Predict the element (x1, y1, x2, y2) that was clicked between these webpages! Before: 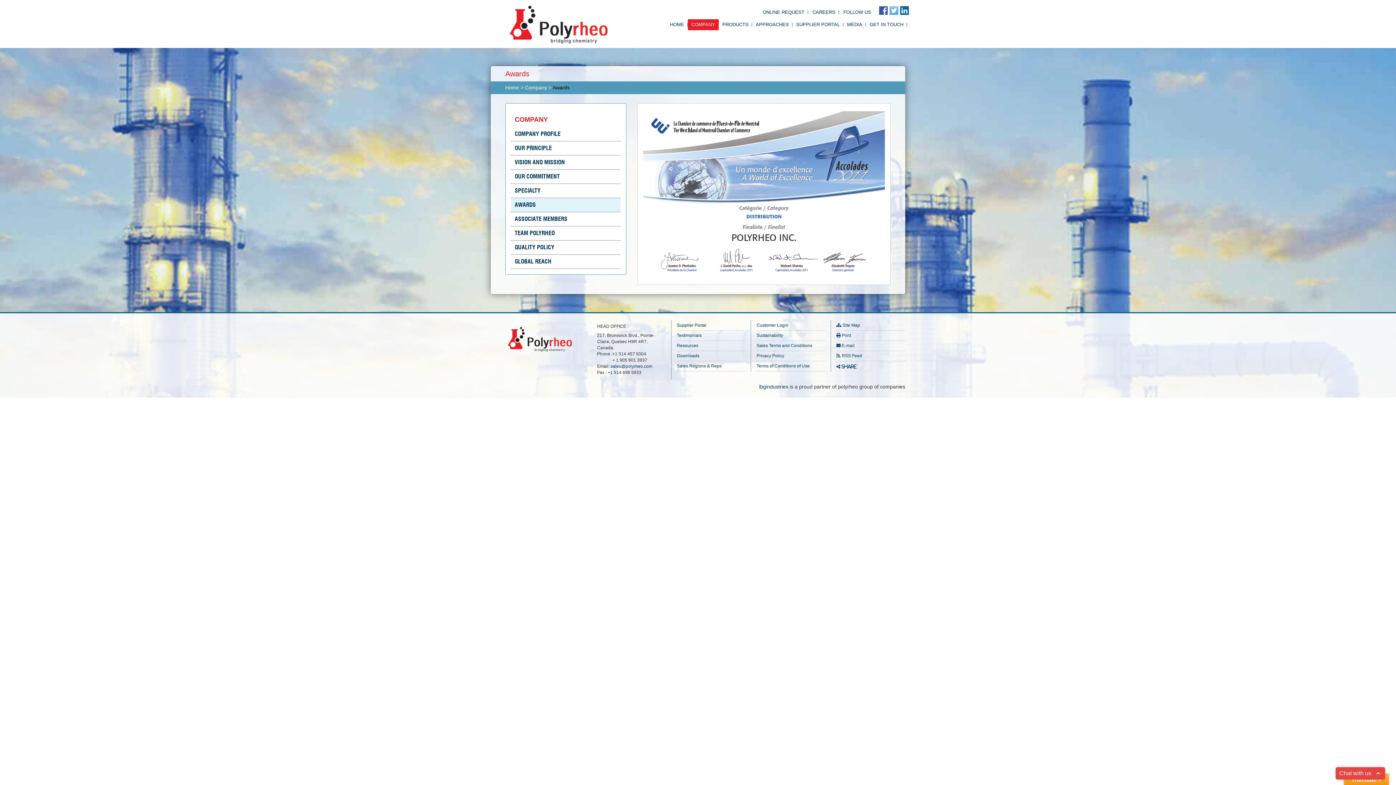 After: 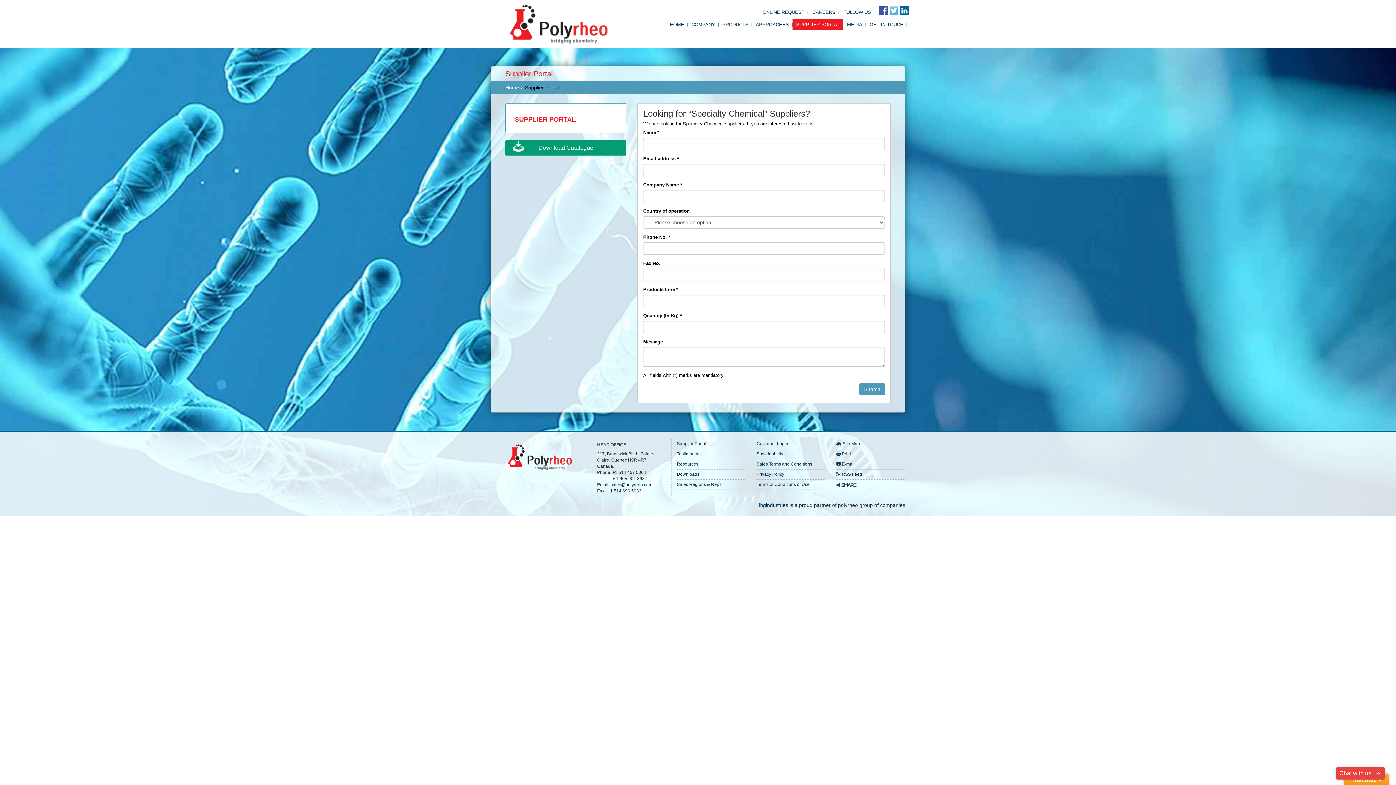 Action: label: Supplier Portal bbox: (677, 323, 706, 328)